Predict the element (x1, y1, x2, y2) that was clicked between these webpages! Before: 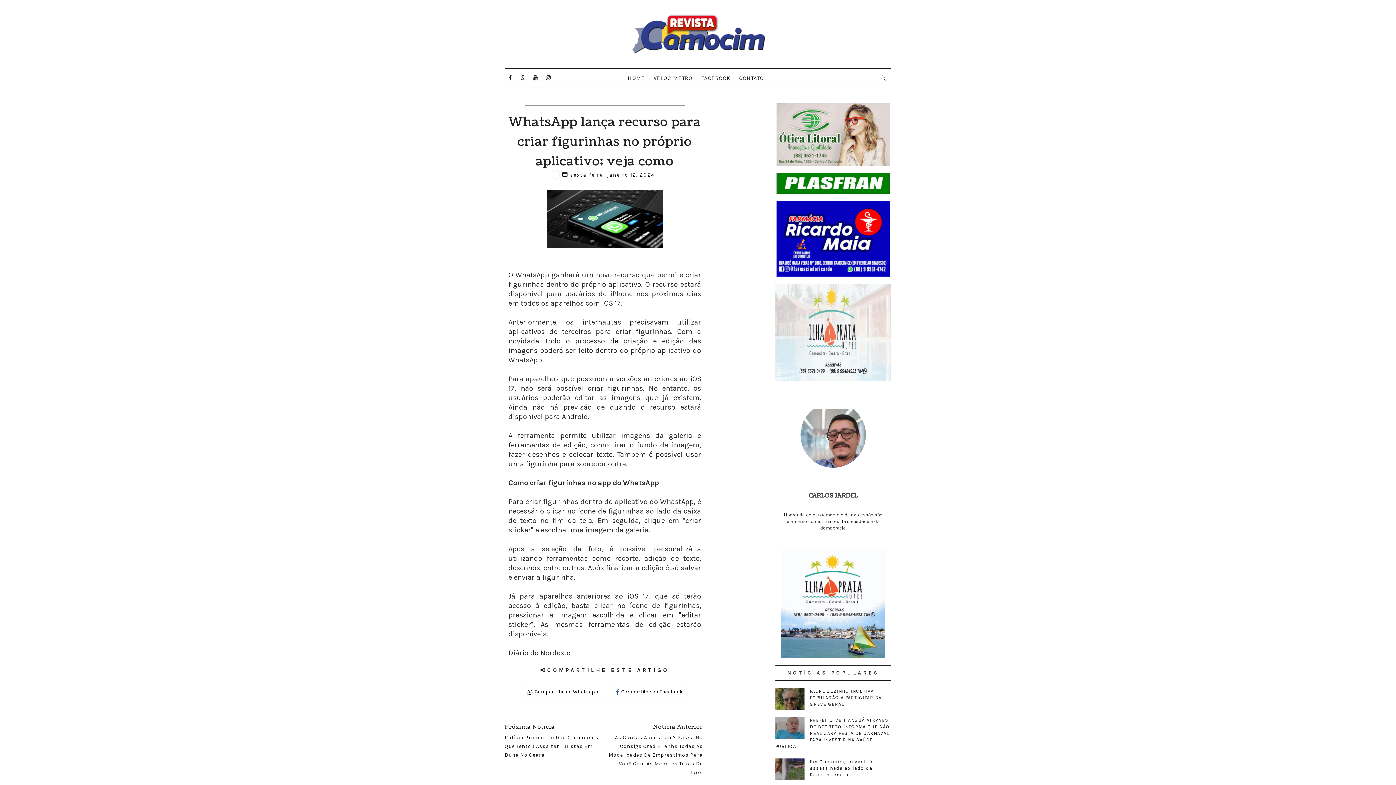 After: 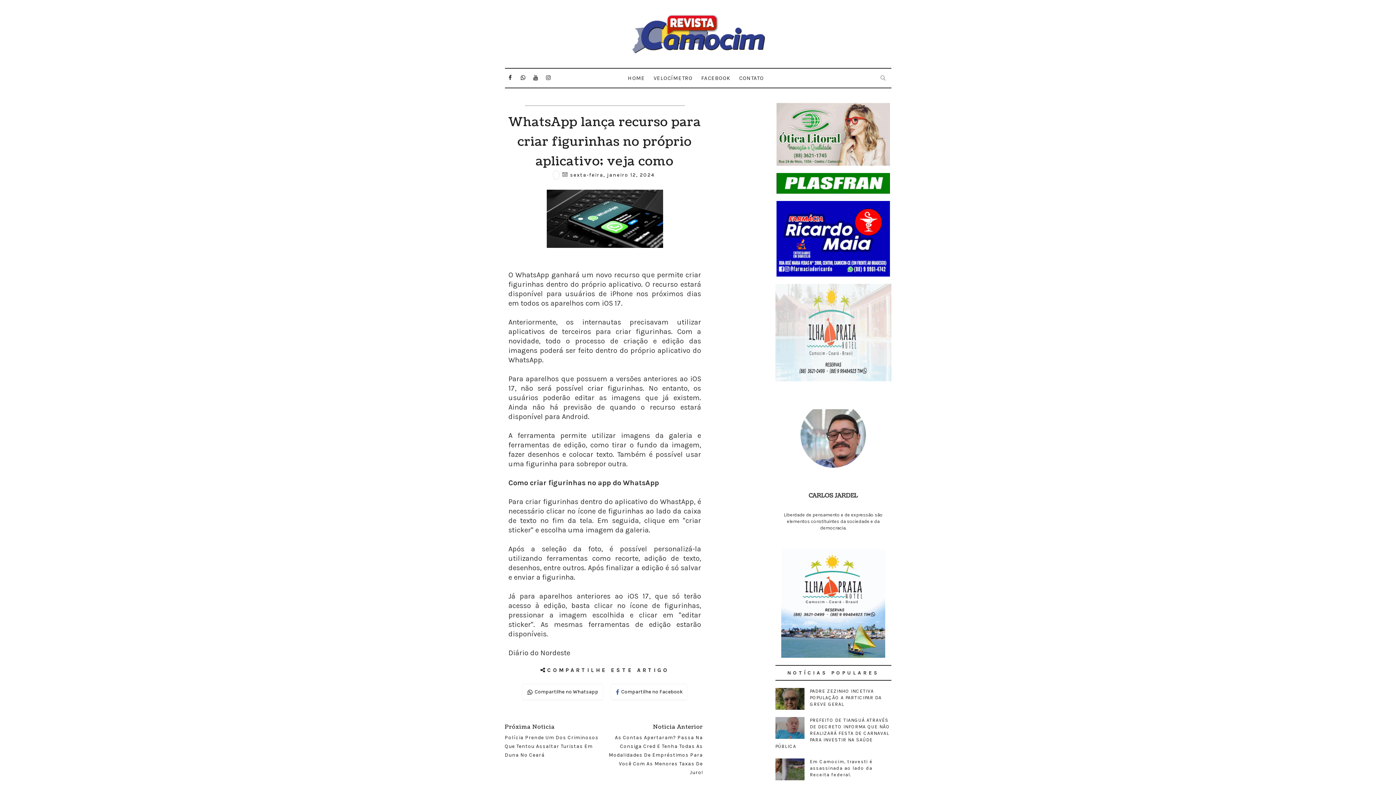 Action: bbox: (517, 72, 528, 83)